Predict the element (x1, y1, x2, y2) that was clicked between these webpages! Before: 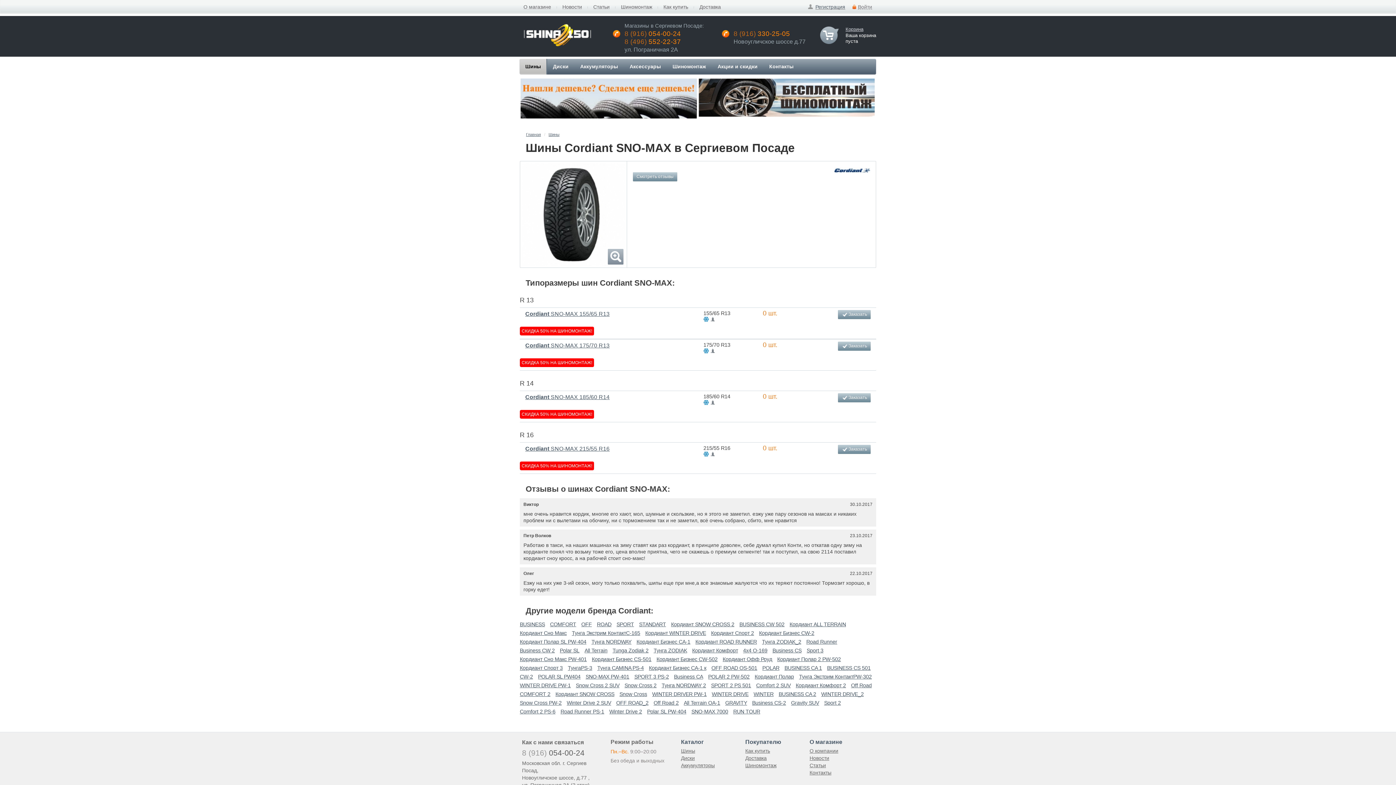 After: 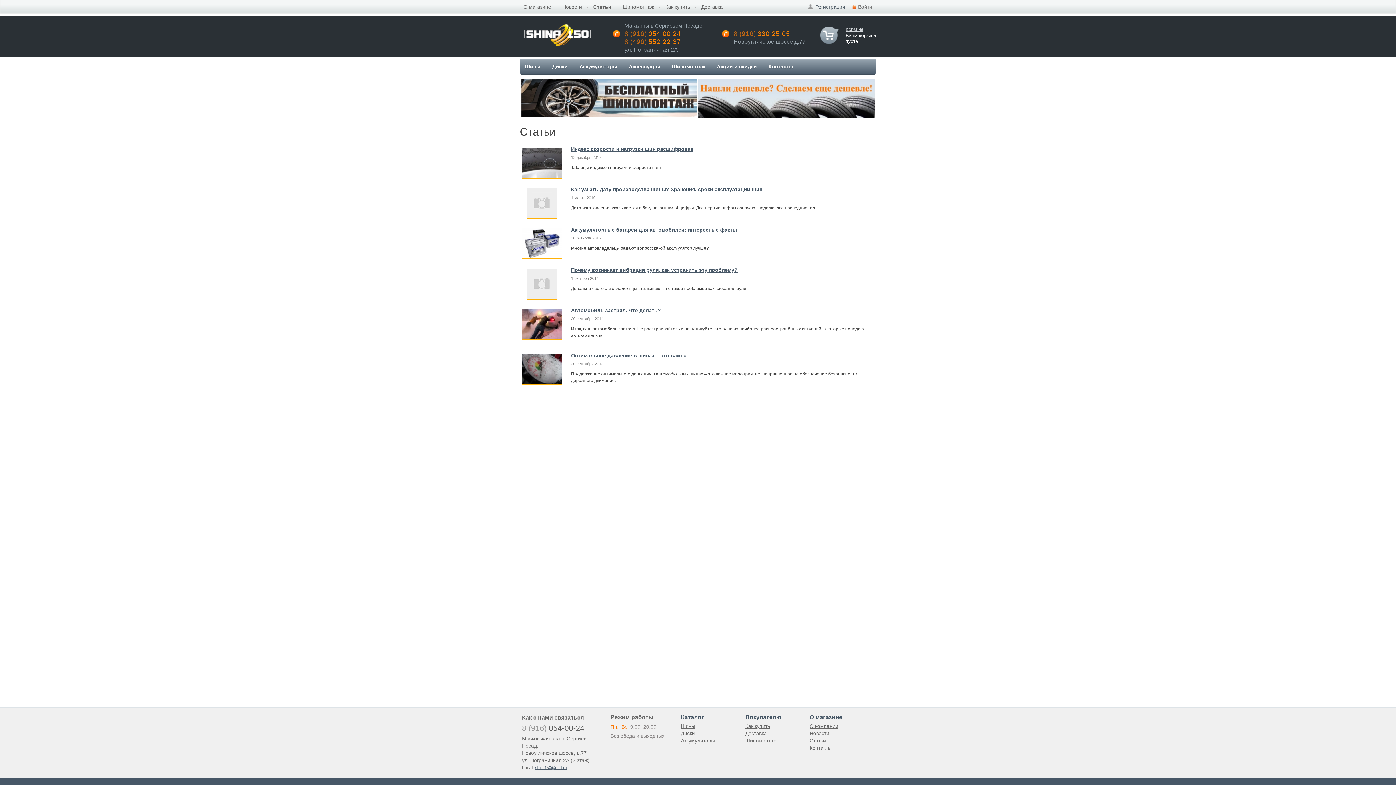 Action: bbox: (593, 4, 609, 9) label: Статьи